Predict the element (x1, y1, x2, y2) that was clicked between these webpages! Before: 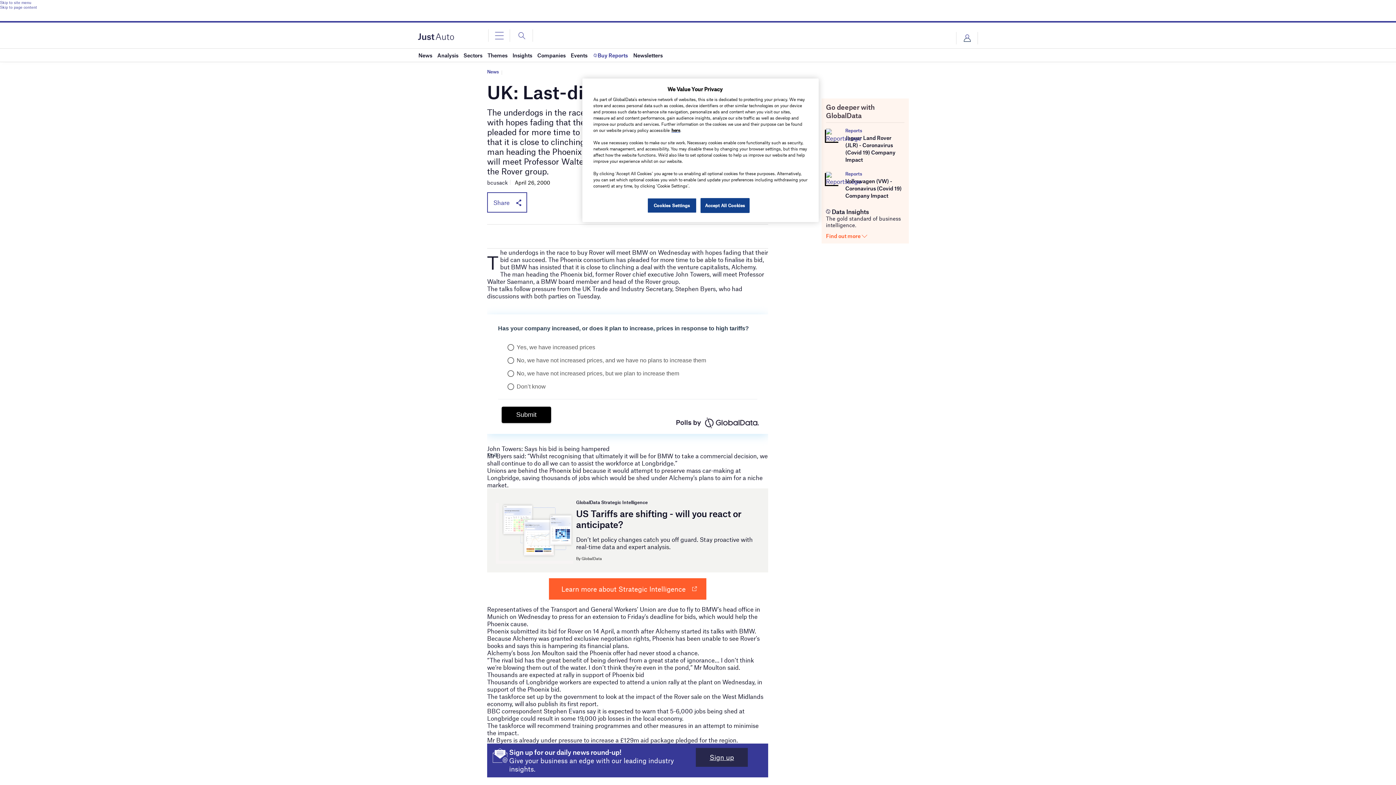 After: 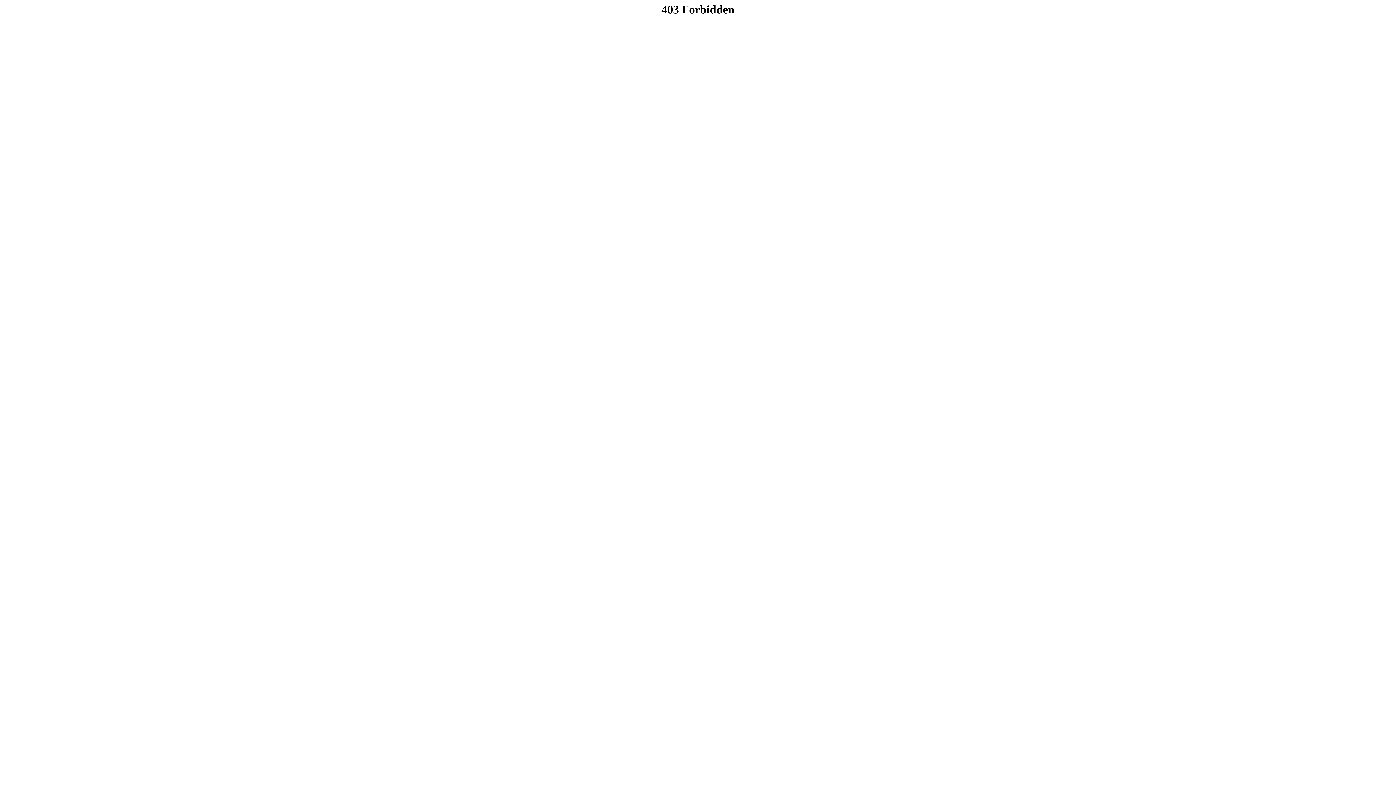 Action: label: here bbox: (671, 127, 680, 132)